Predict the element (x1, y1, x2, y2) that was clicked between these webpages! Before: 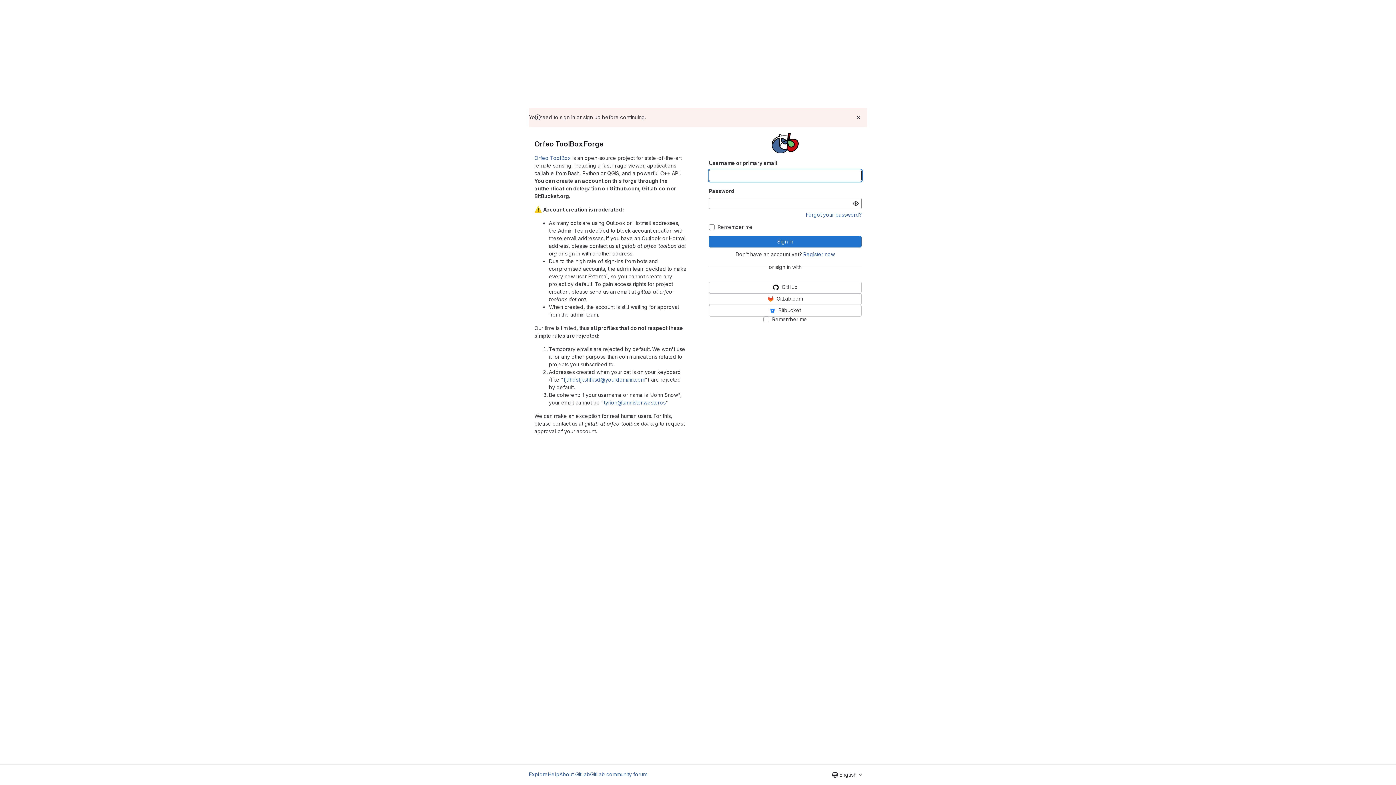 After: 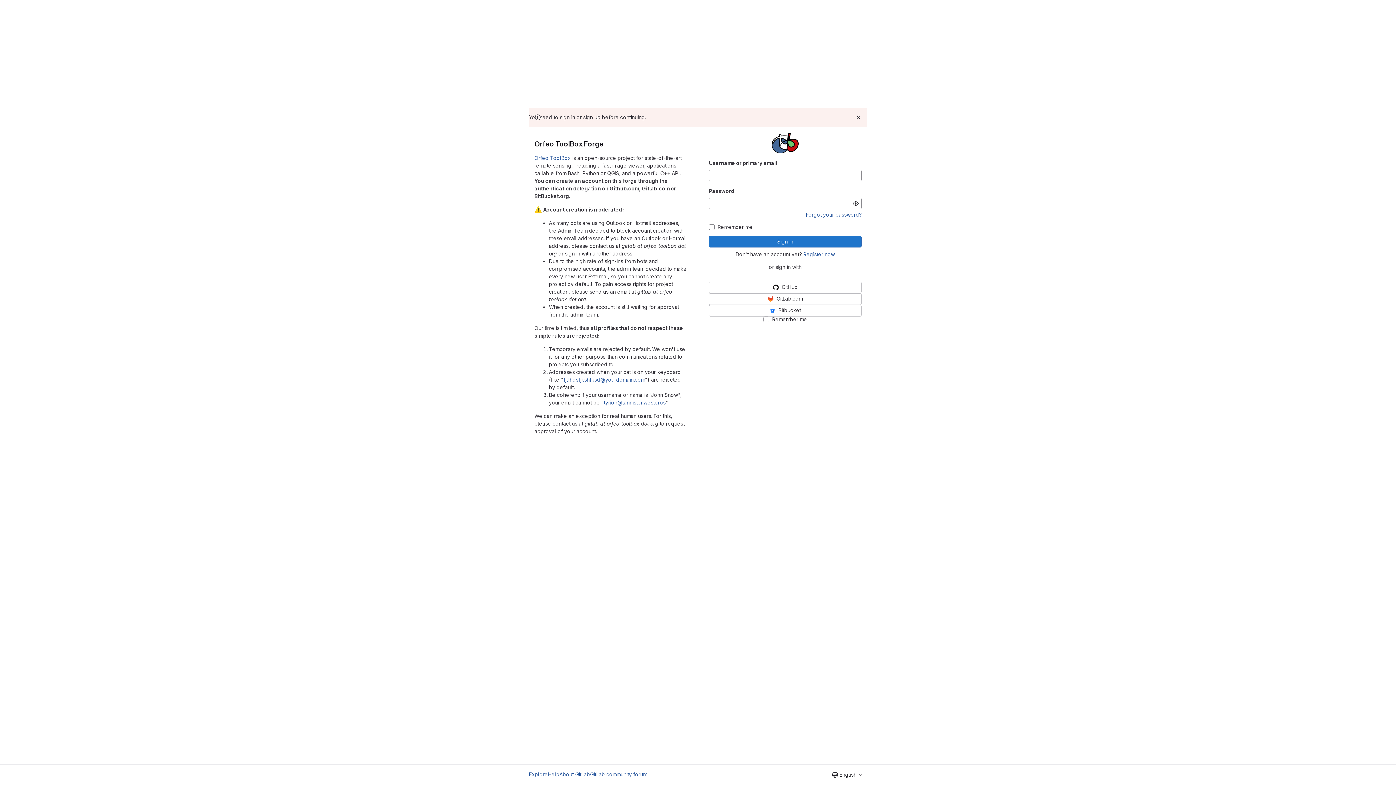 Action: label: tyrion@lannister.westeros bbox: (604, 399, 665, 405)